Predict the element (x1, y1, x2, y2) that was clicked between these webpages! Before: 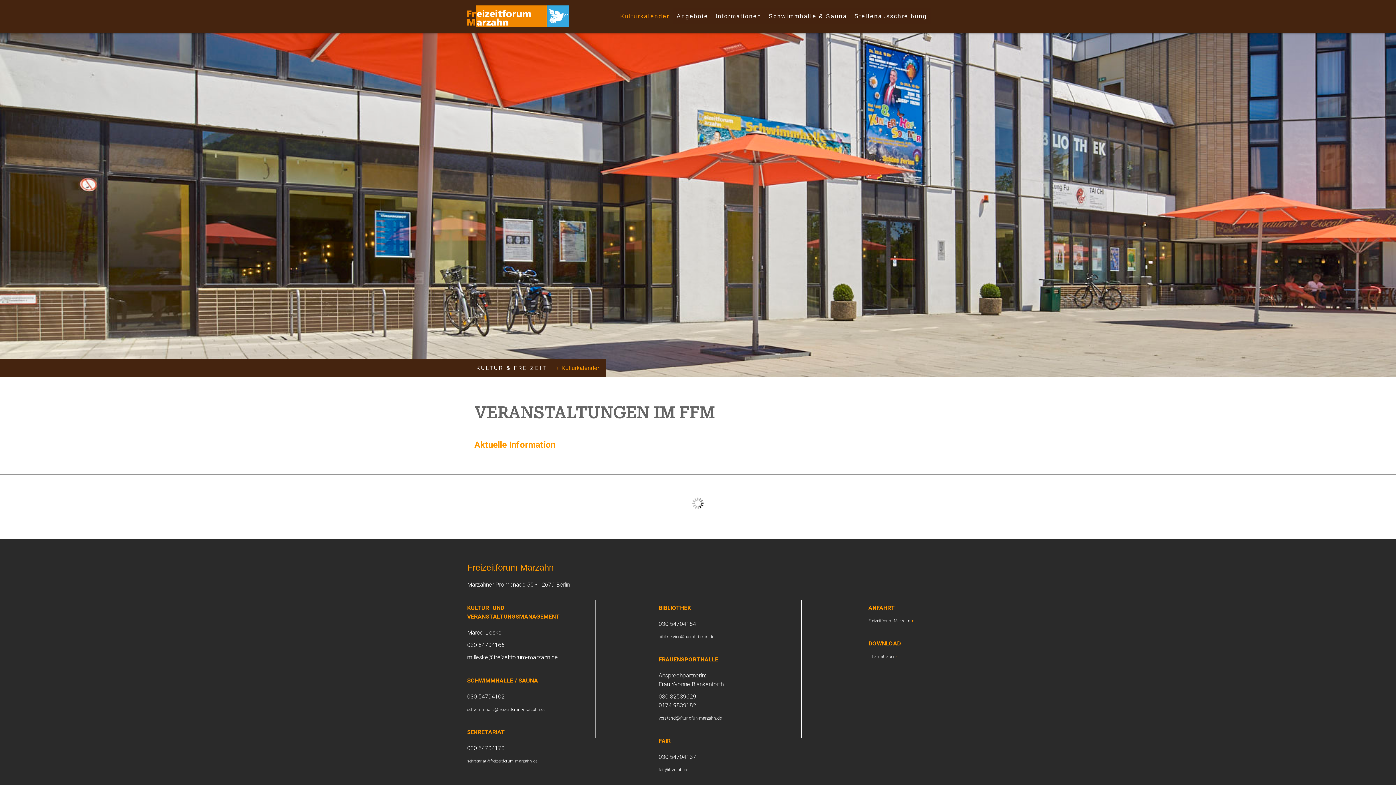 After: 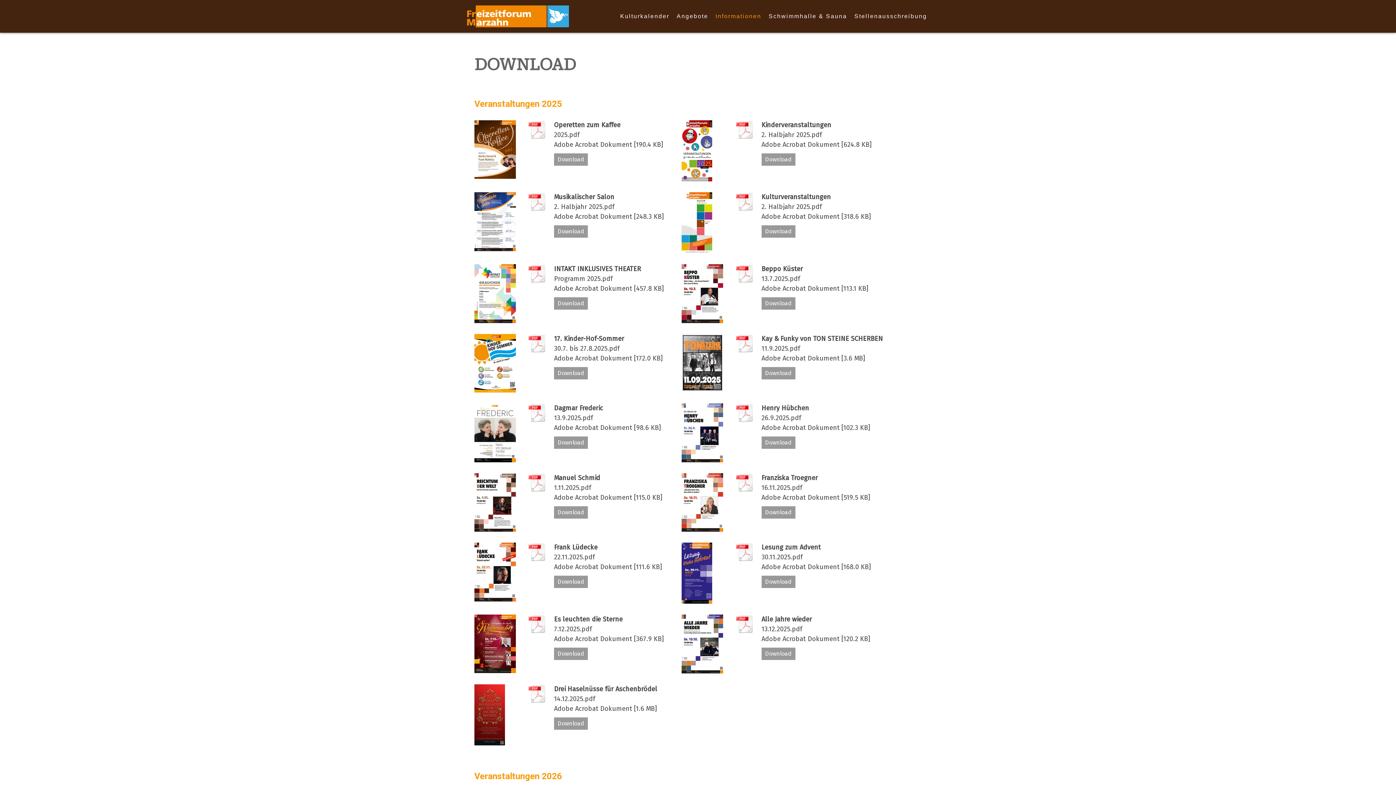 Action: bbox: (868, 652, 897, 659) label: Informationen >